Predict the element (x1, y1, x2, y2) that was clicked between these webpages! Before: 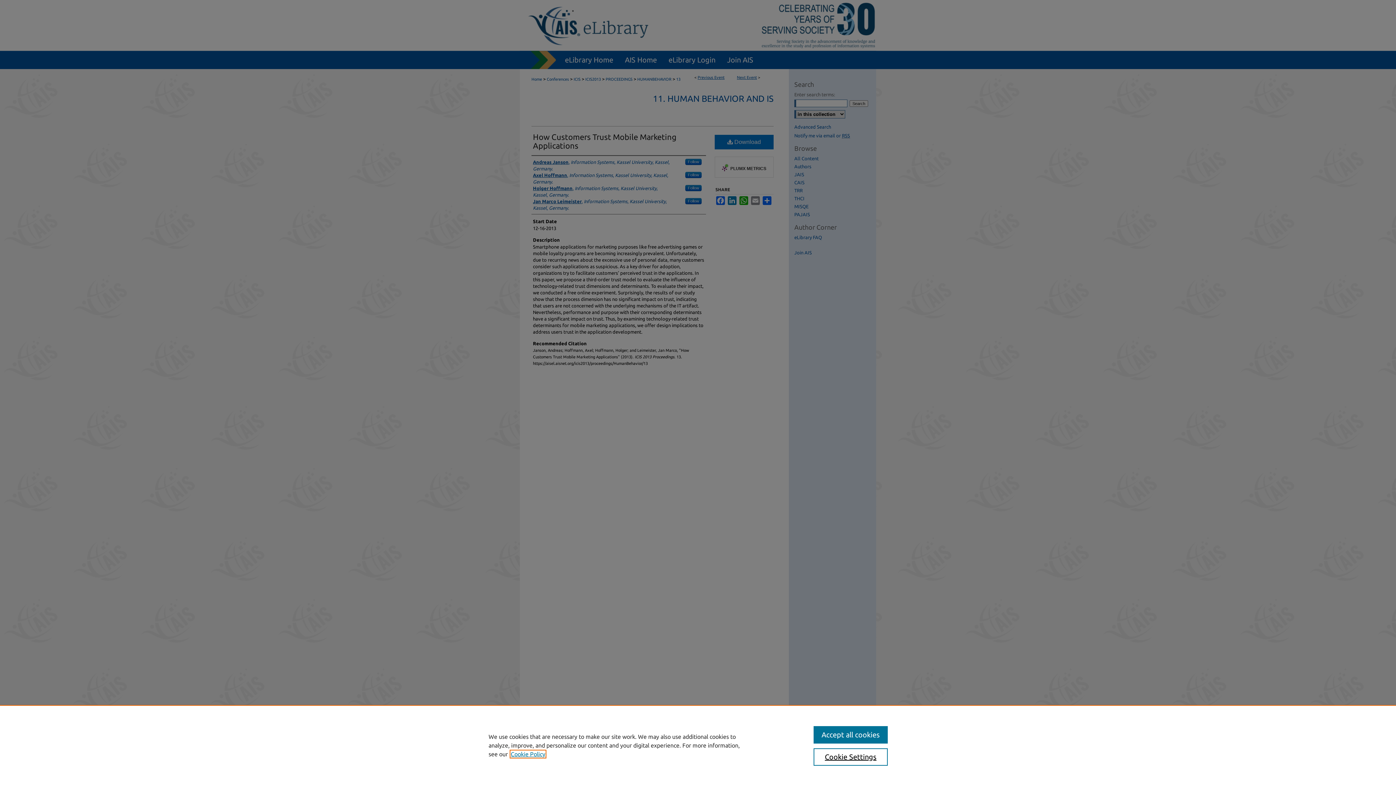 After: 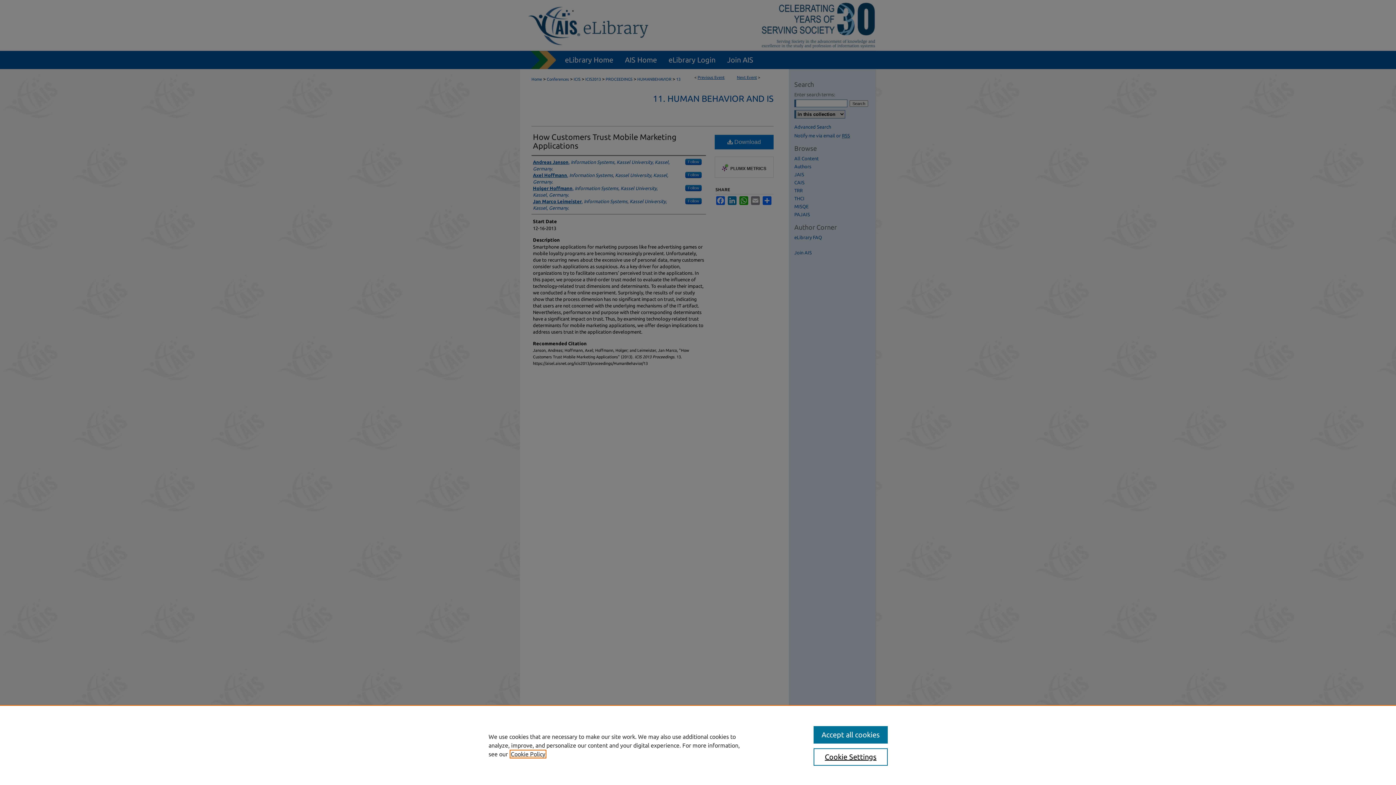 Action: bbox: (510, 751, 545, 757) label: , opens in a new tab